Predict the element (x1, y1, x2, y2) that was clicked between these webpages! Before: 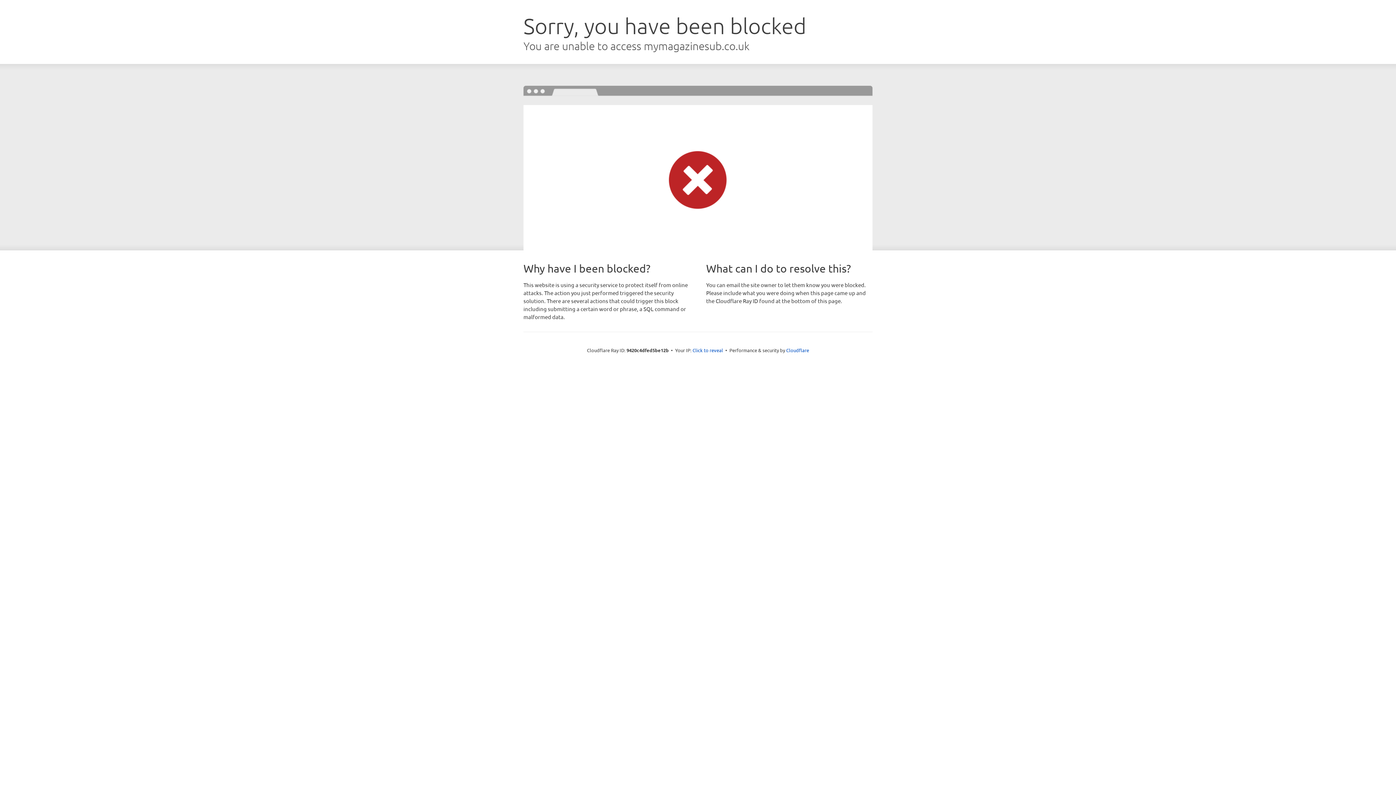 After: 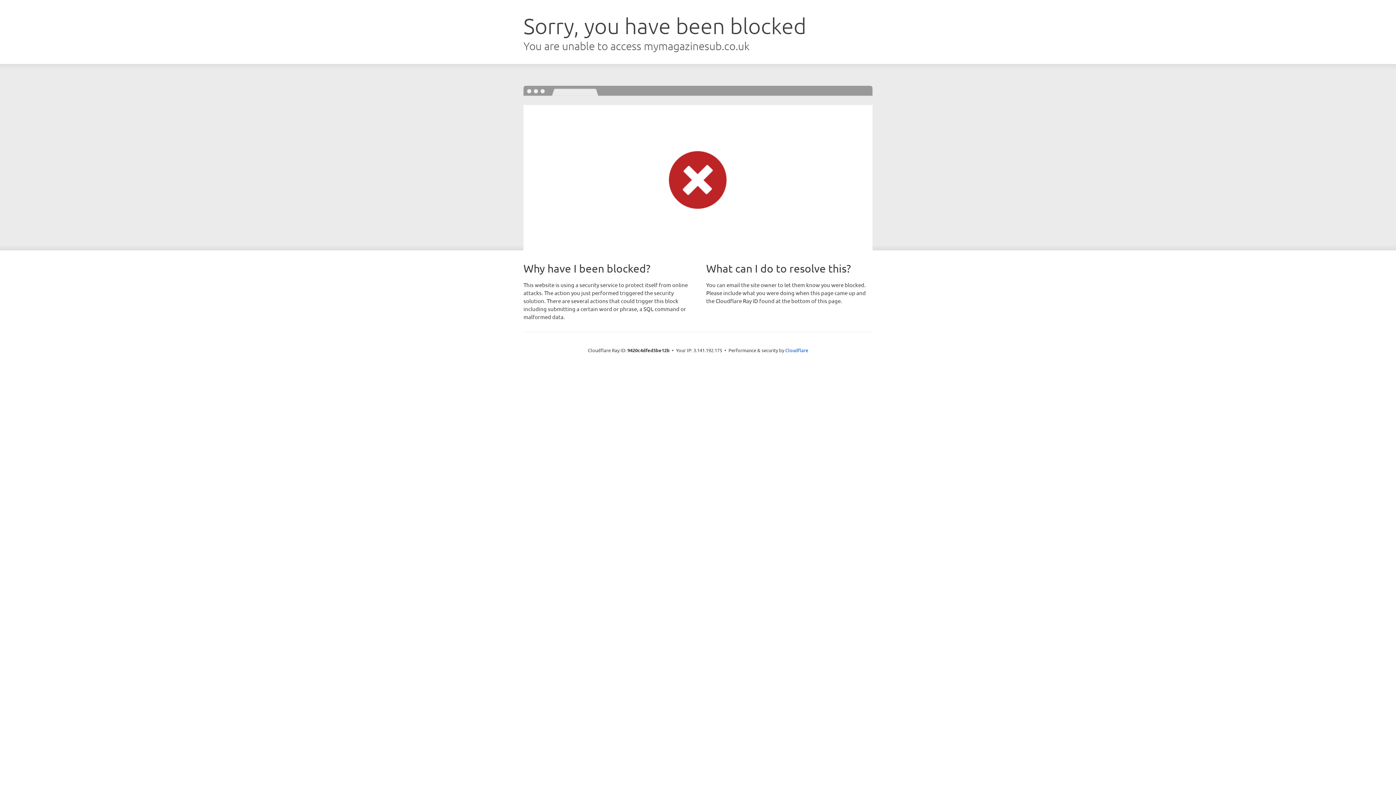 Action: bbox: (692, 346, 723, 353) label: Click to reveal